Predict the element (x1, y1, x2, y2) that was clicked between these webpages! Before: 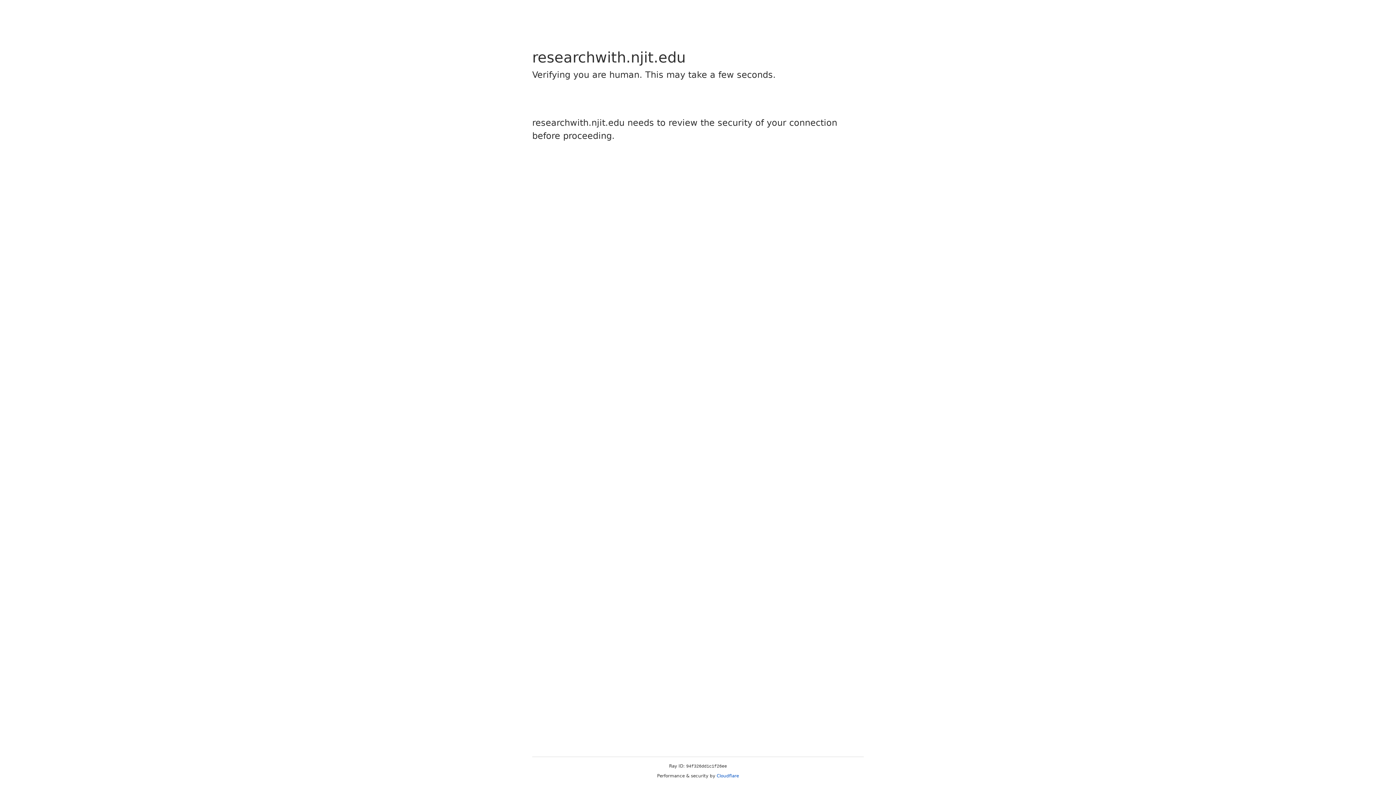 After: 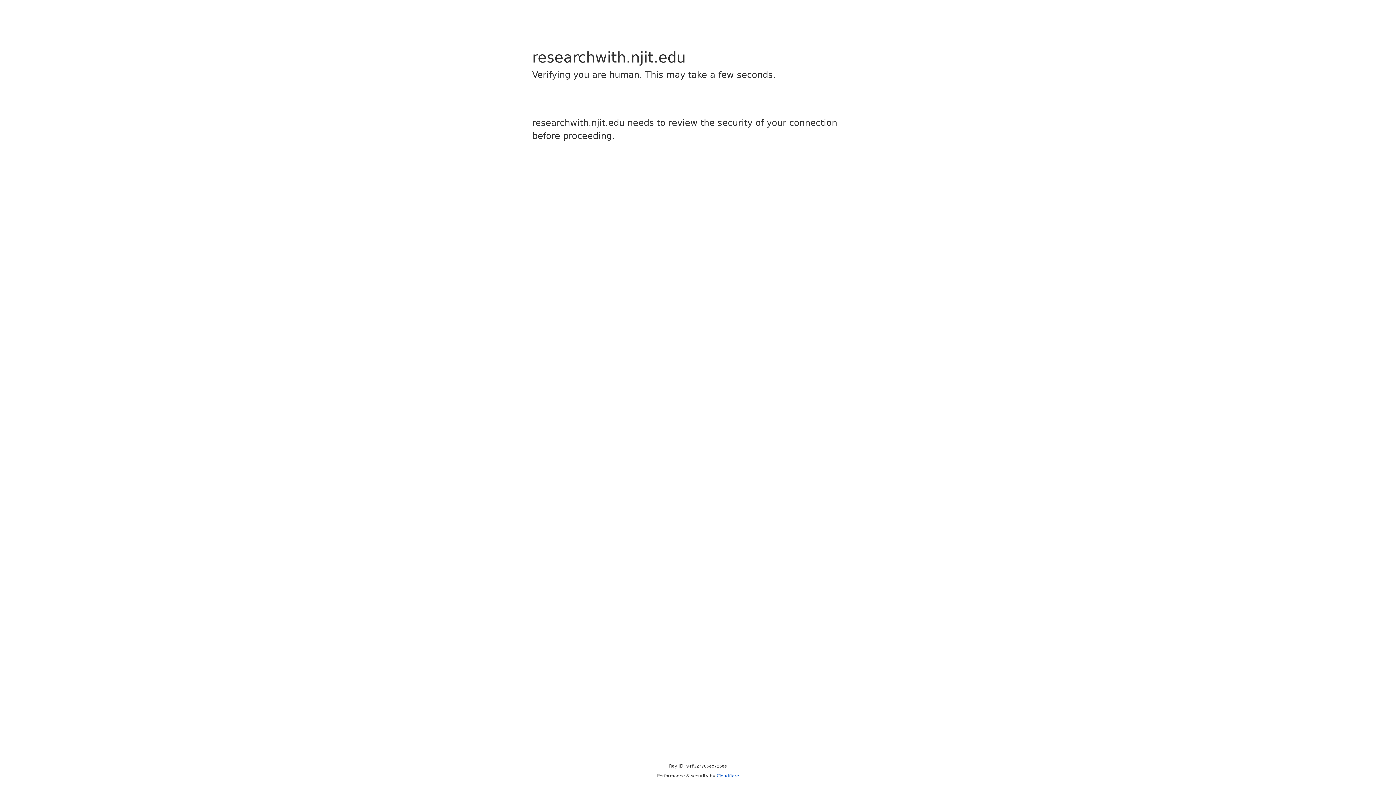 Action: label: Cloudflare bbox: (716, 773, 739, 778)